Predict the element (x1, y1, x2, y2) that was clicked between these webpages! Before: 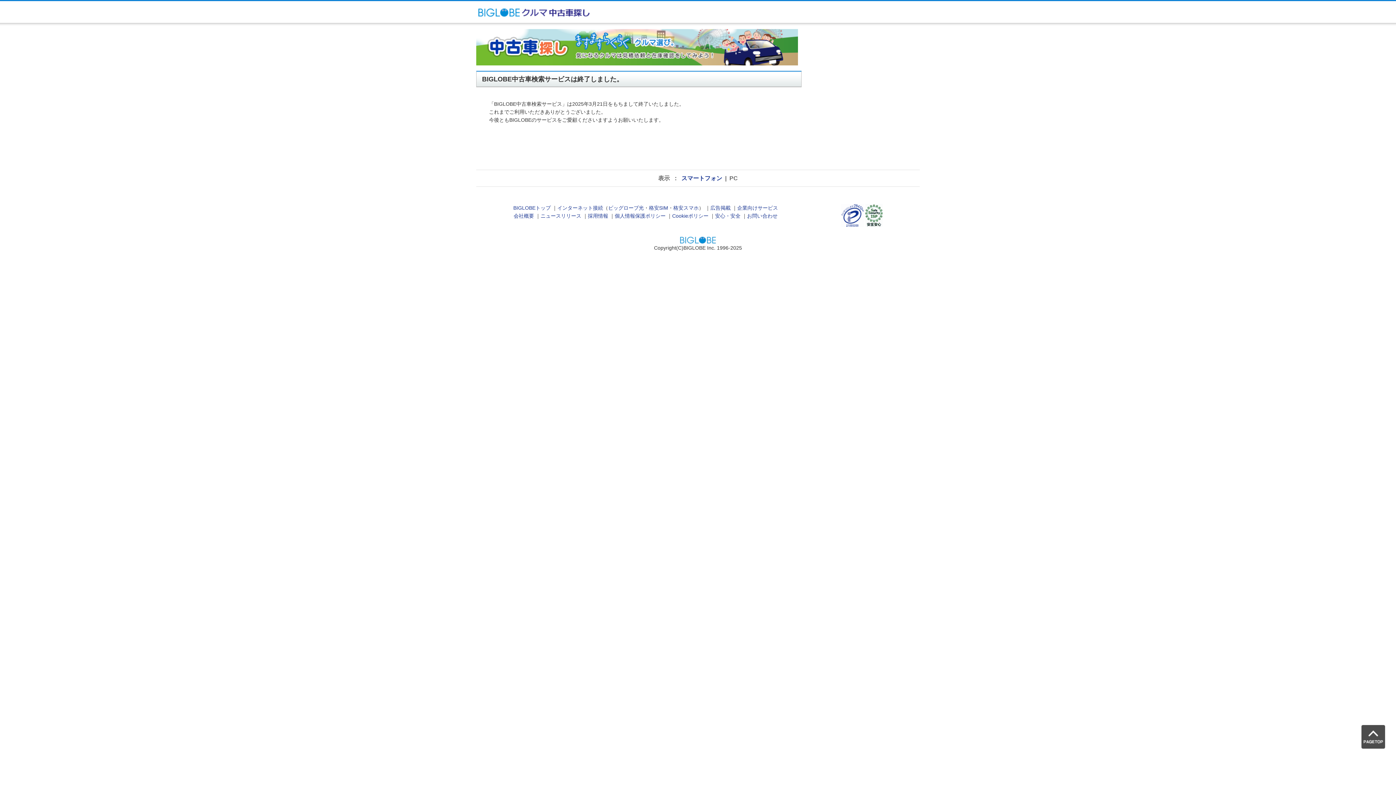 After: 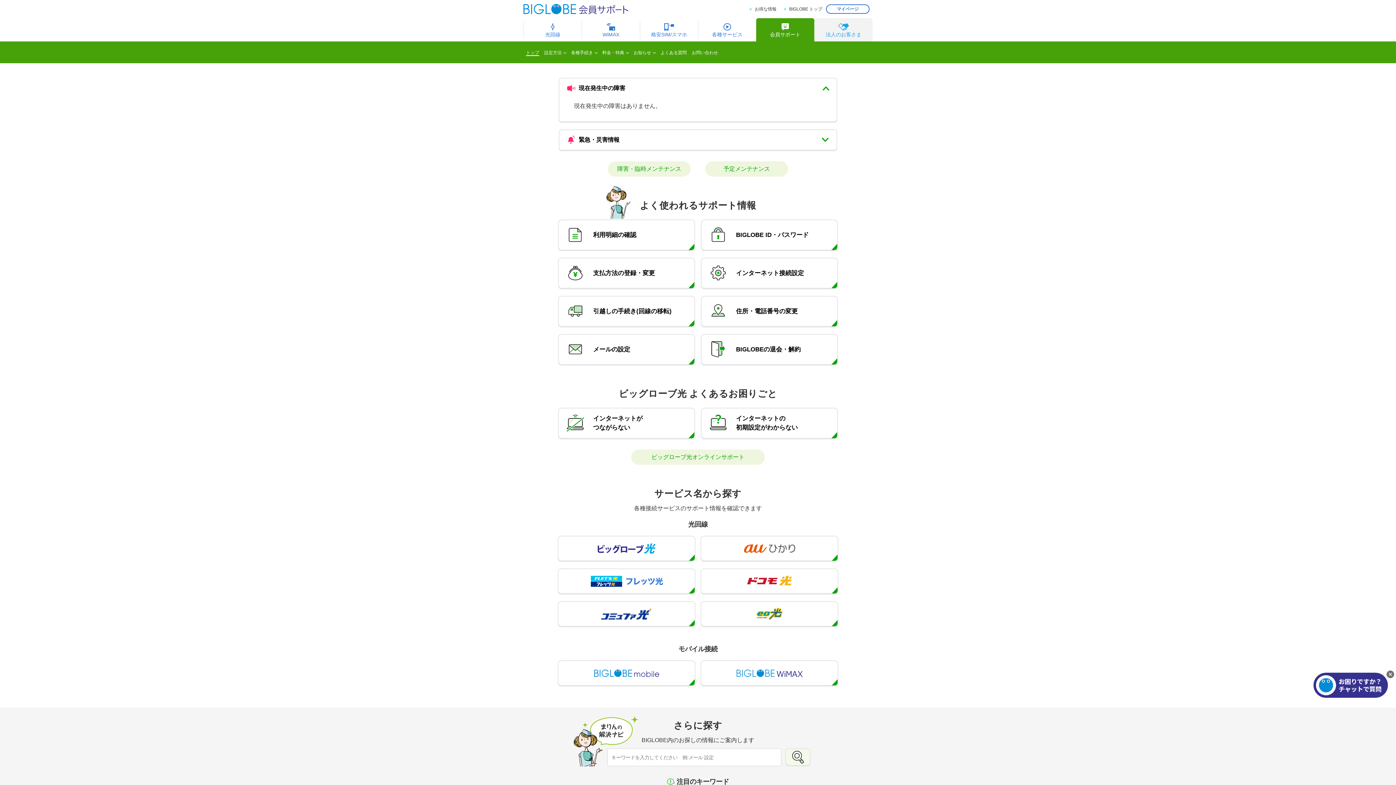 Action: label: お問い合わせ bbox: (747, 213, 777, 219)